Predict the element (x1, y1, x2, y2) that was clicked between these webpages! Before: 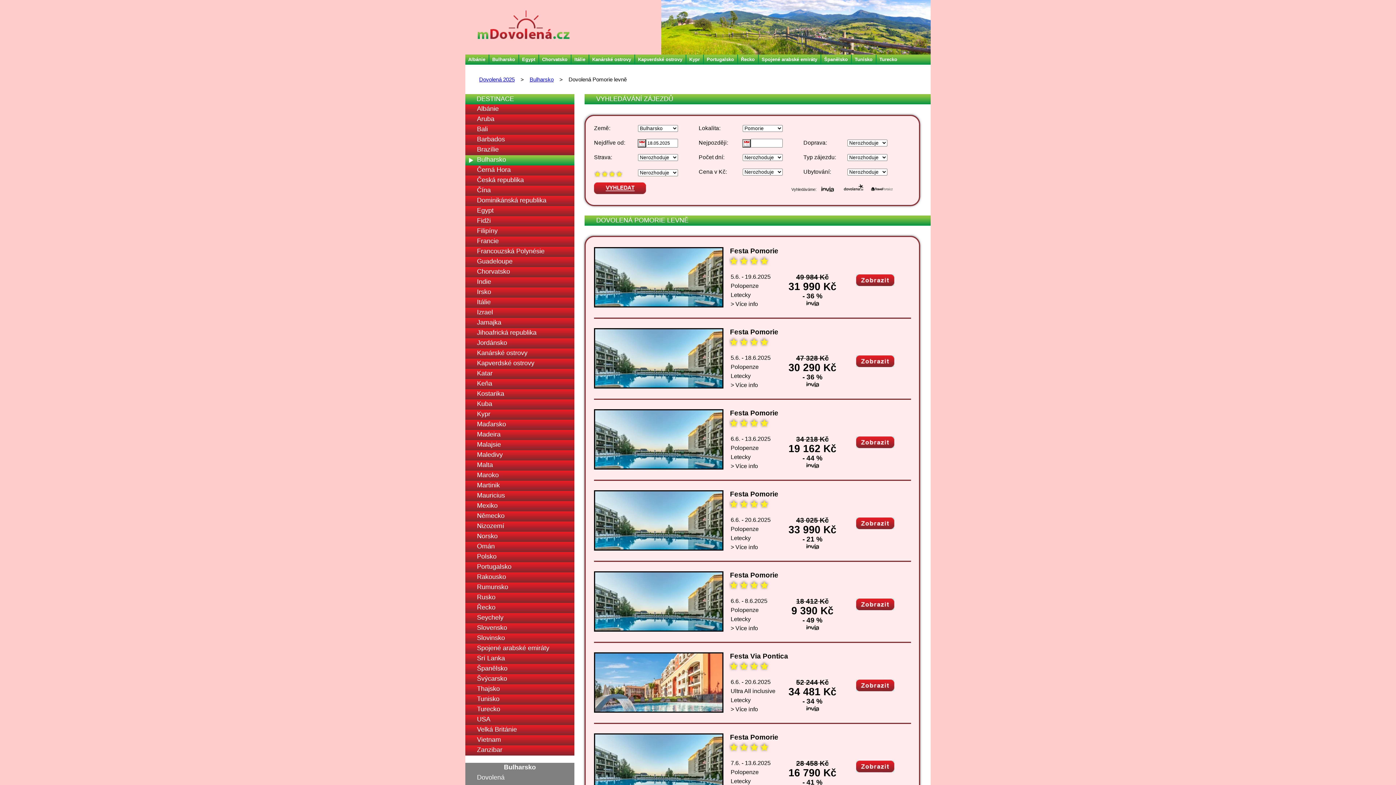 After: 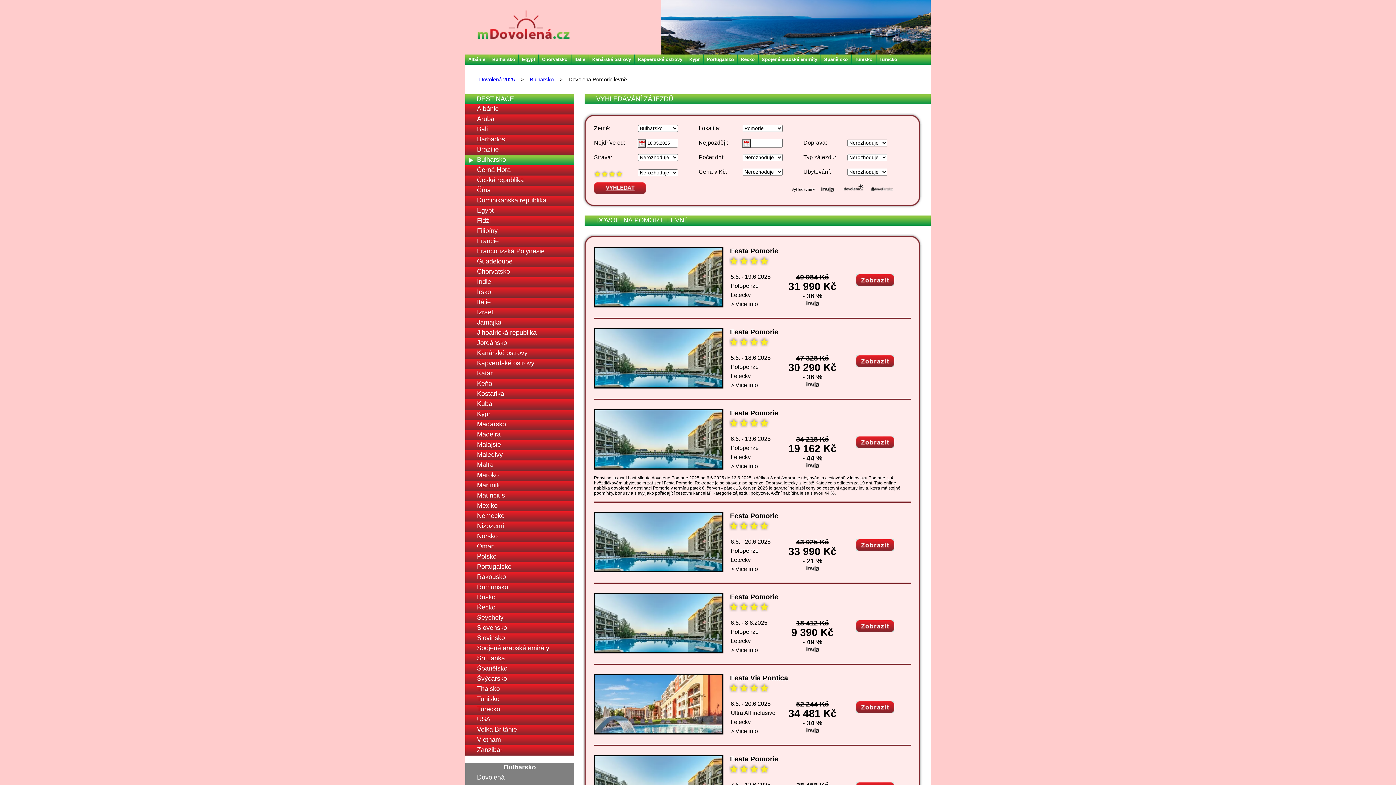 Action: bbox: (730, 463, 758, 469) label: > Více info